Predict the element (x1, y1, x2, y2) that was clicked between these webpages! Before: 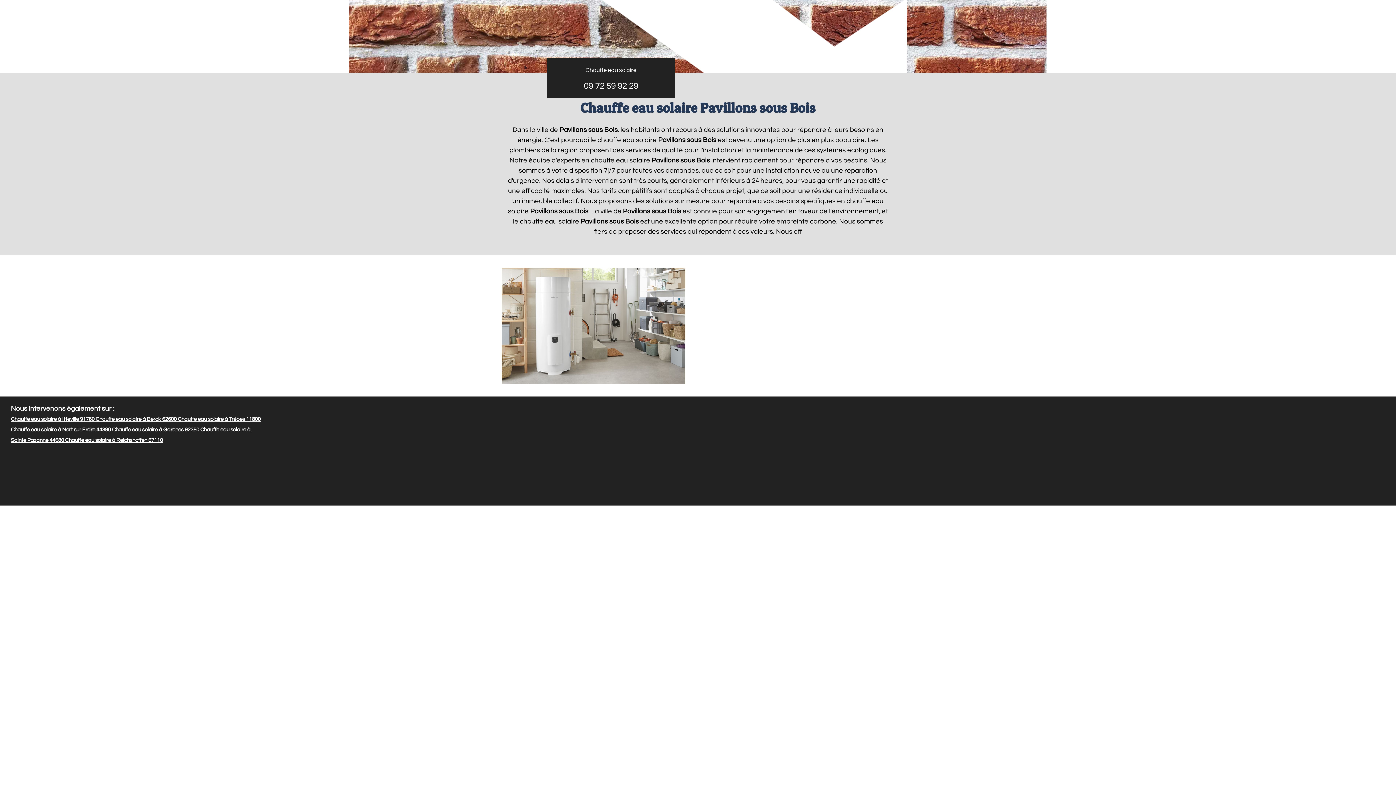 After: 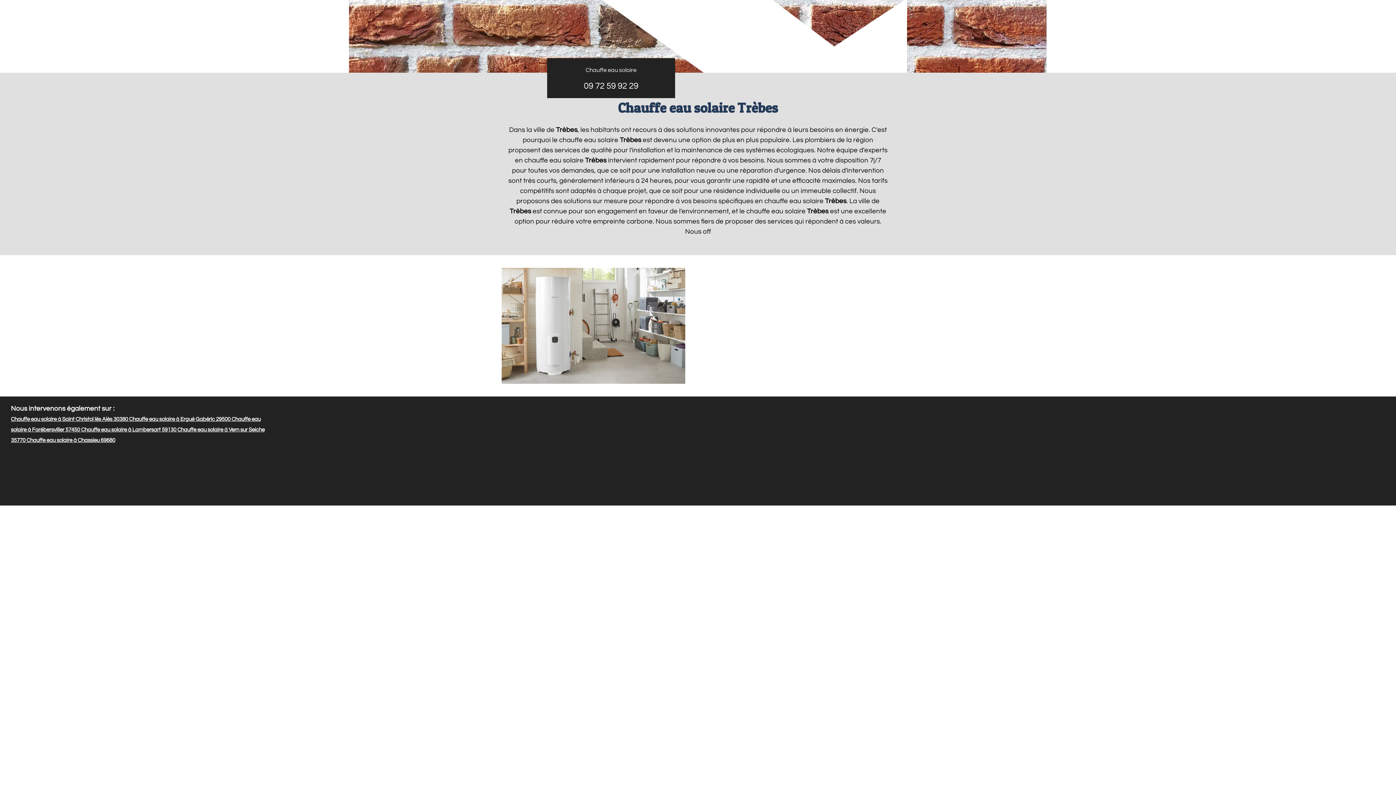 Action: bbox: (176, 416, 260, 422) label:  Chauffe eau solaire à Trèbes 11800